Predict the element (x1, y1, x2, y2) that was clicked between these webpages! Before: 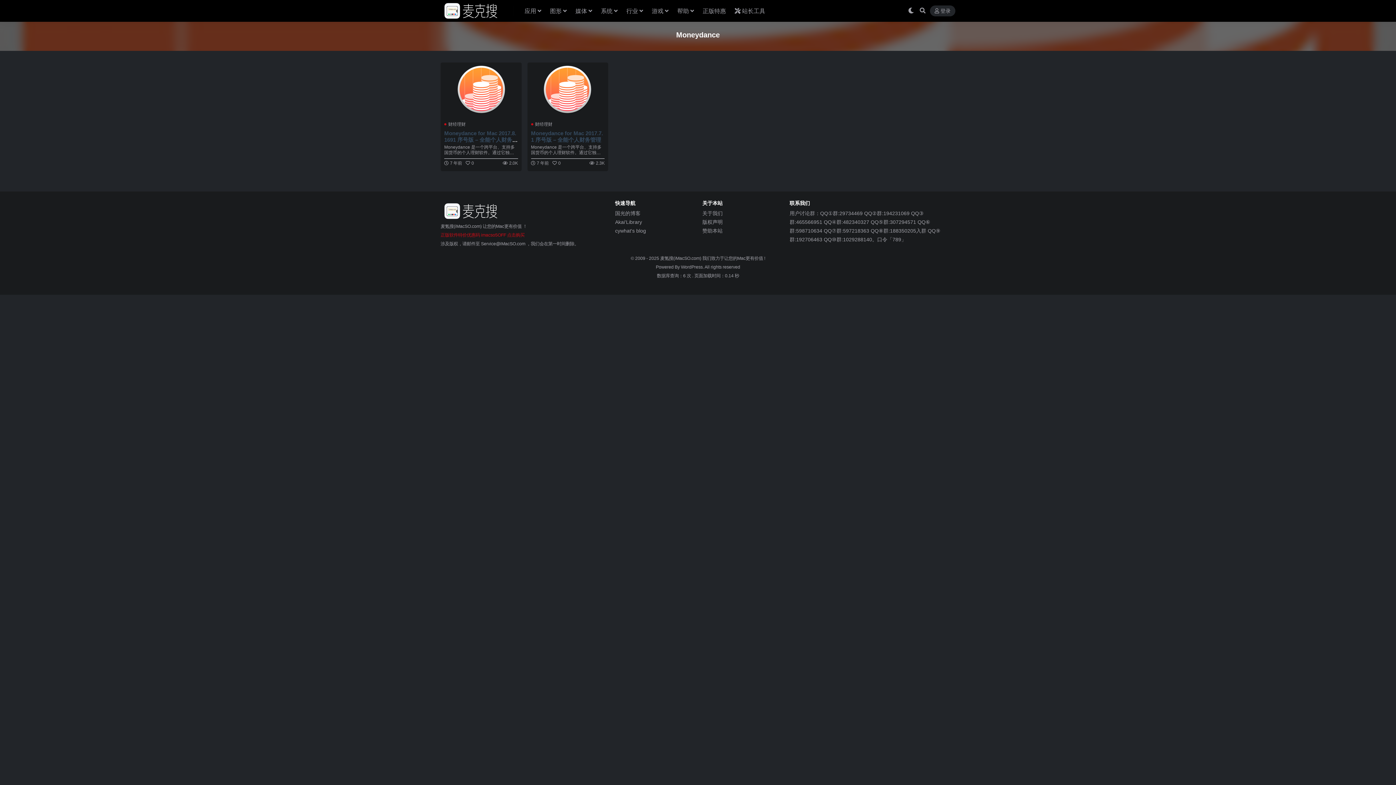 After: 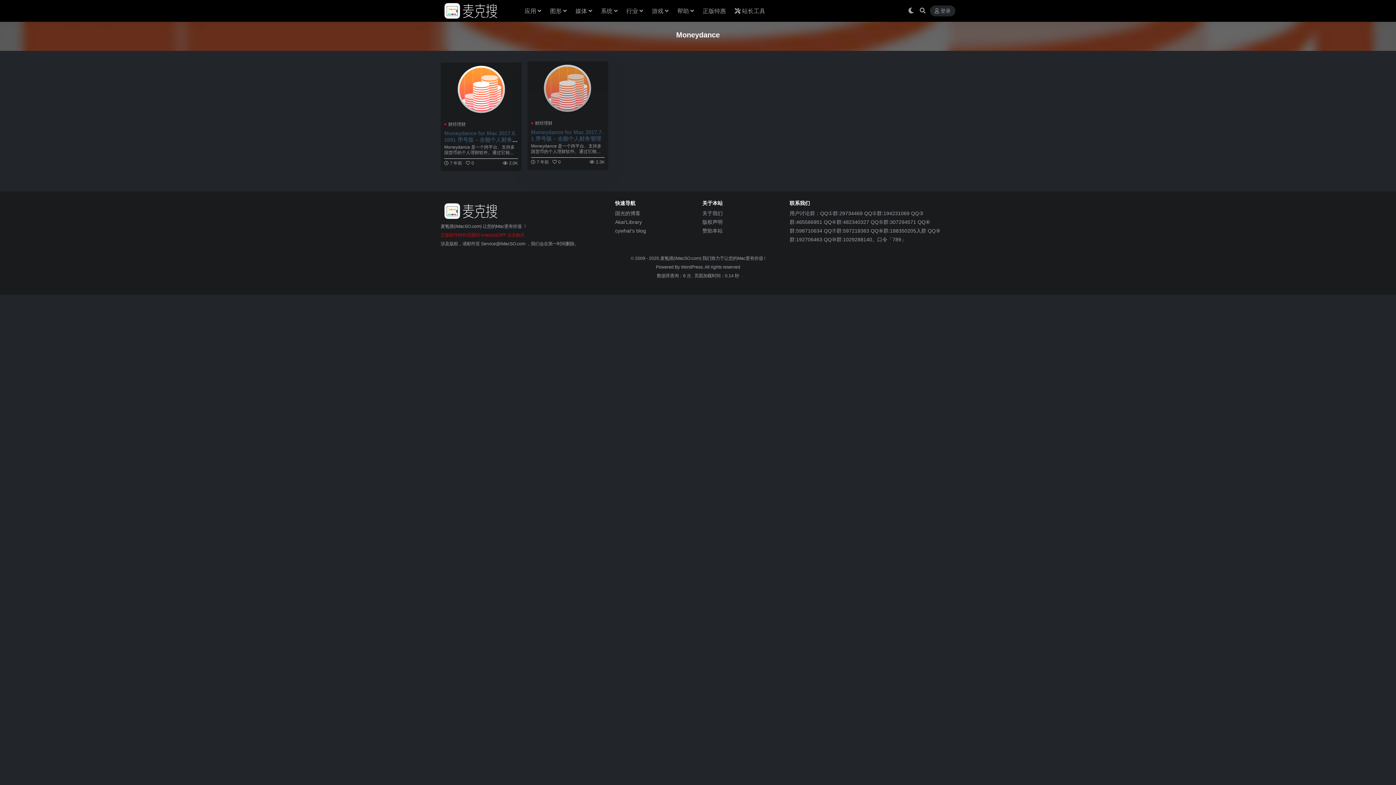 Action: bbox: (527, 62, 608, 116)